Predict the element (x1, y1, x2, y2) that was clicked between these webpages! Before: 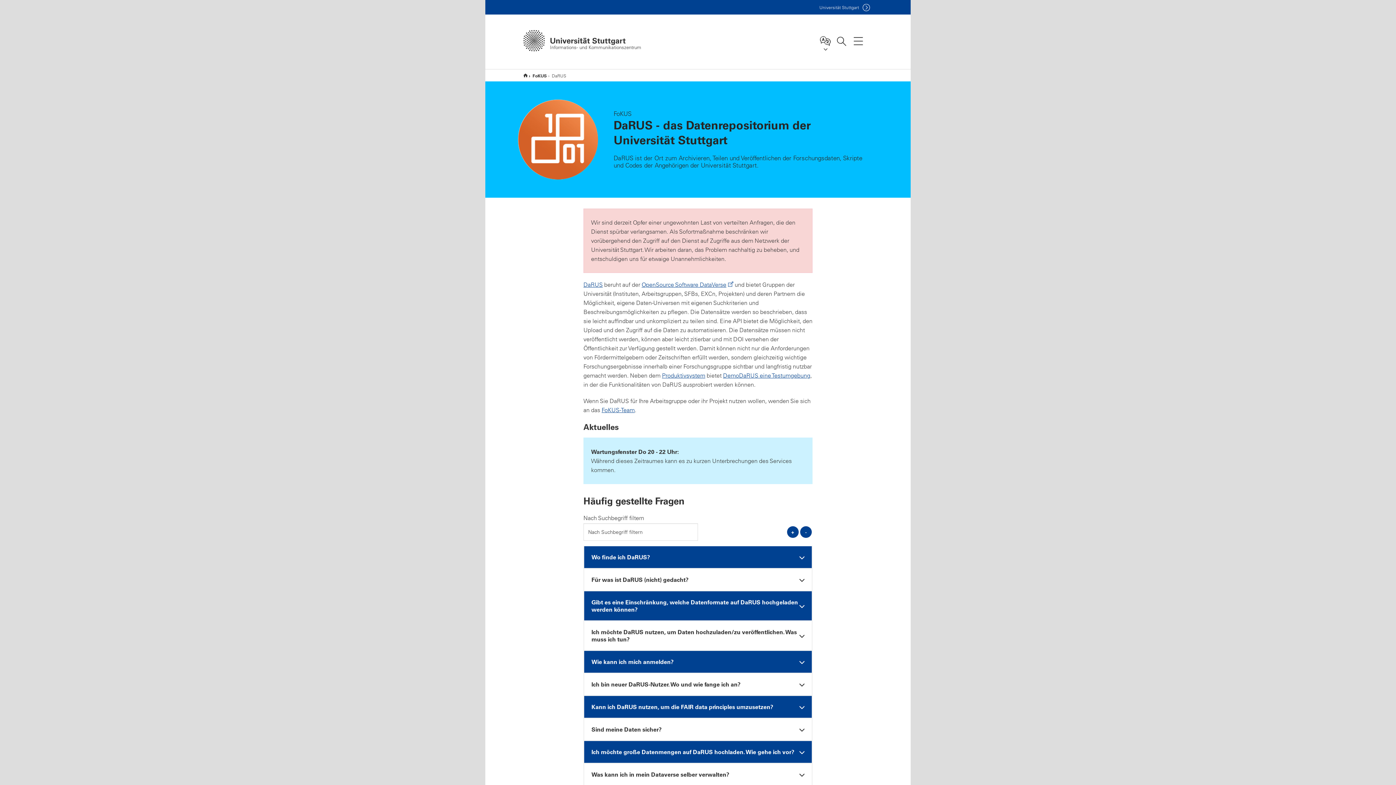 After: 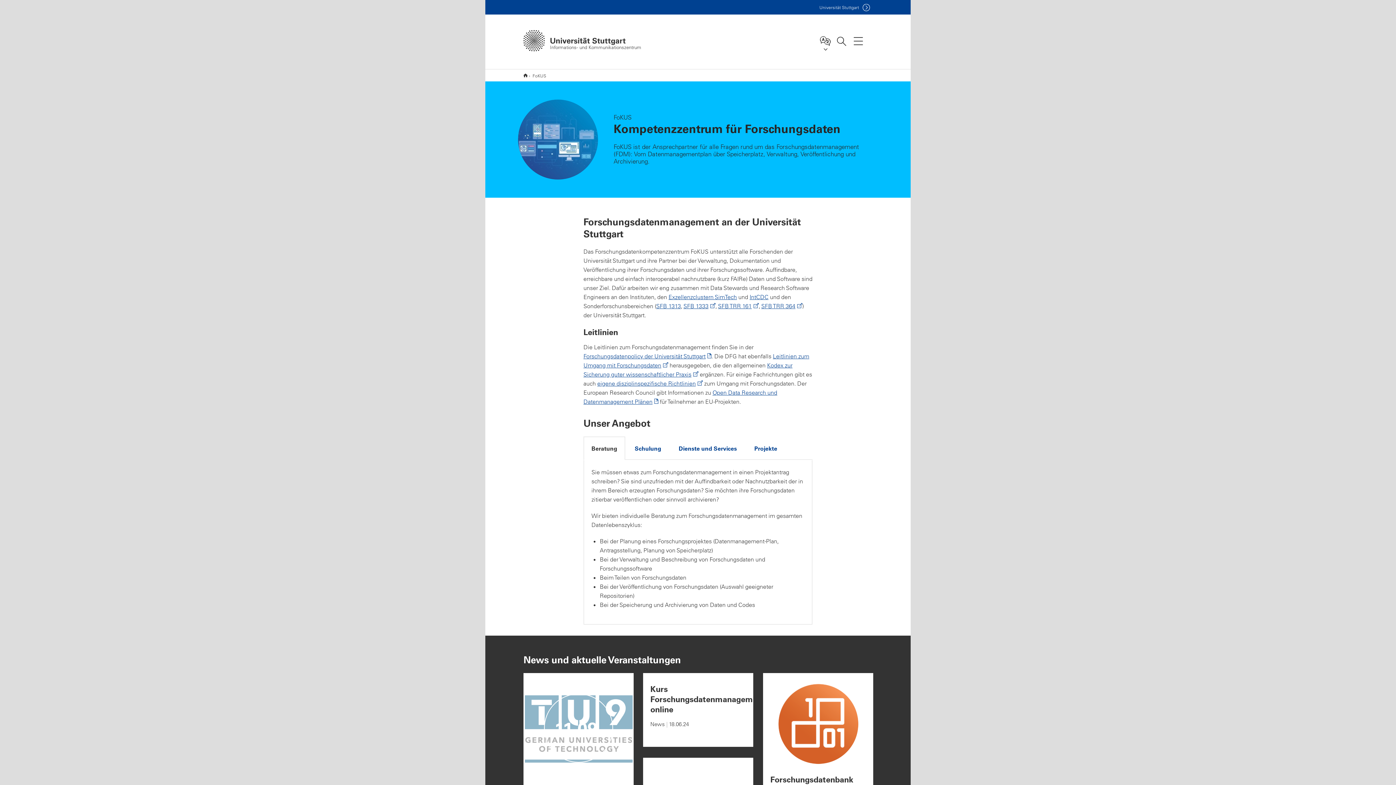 Action: bbox: (529, 69, 546, 81) label: FoKUS